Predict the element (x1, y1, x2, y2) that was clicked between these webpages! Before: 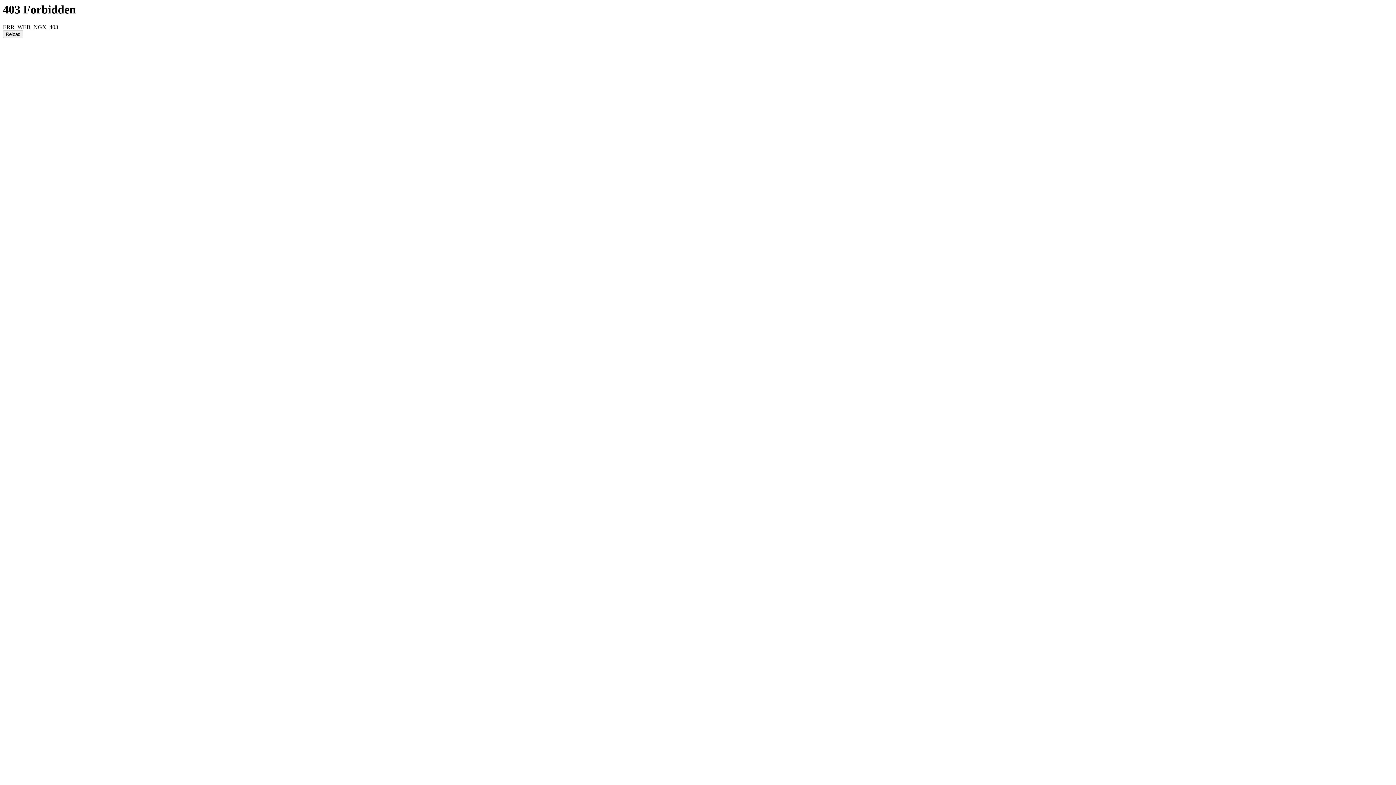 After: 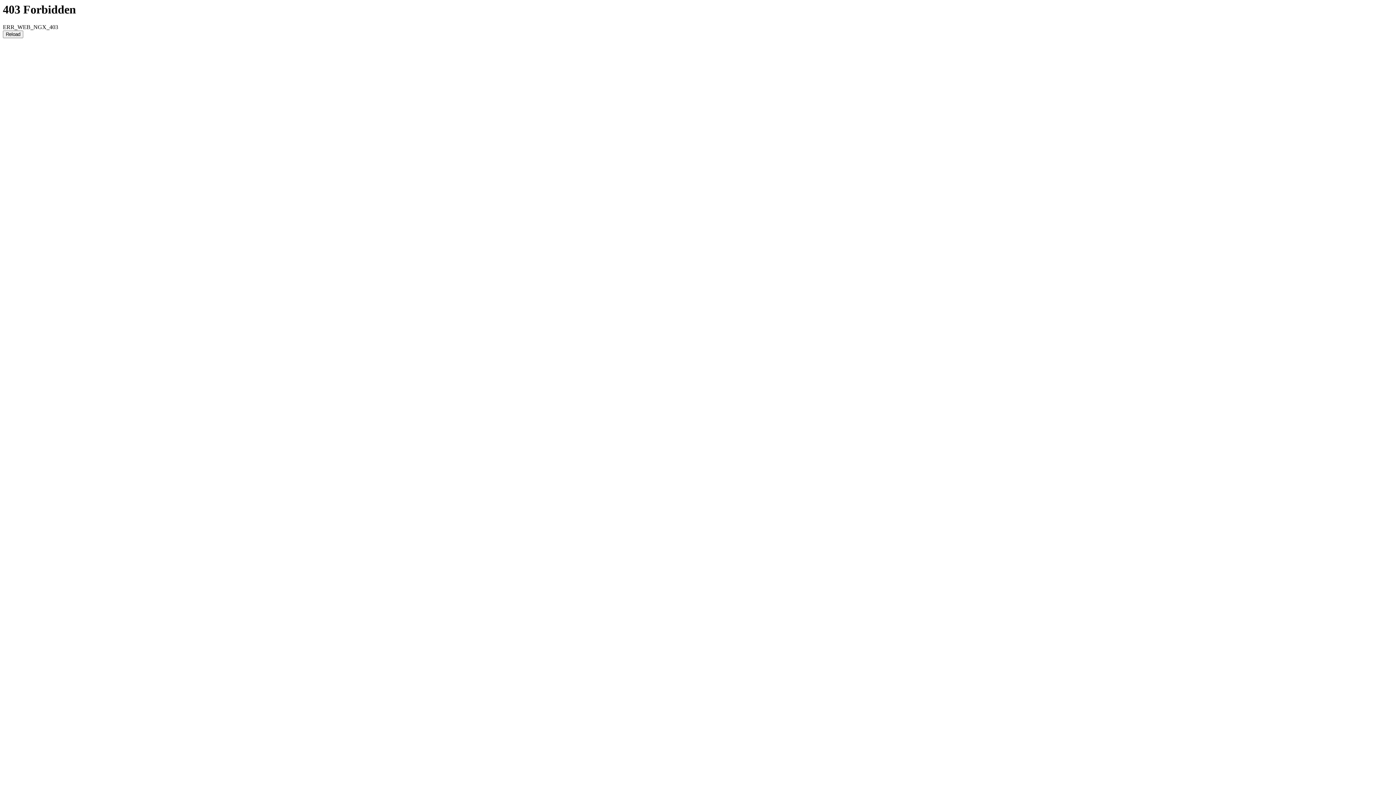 Action: label: Reload bbox: (2, 30, 23, 38)